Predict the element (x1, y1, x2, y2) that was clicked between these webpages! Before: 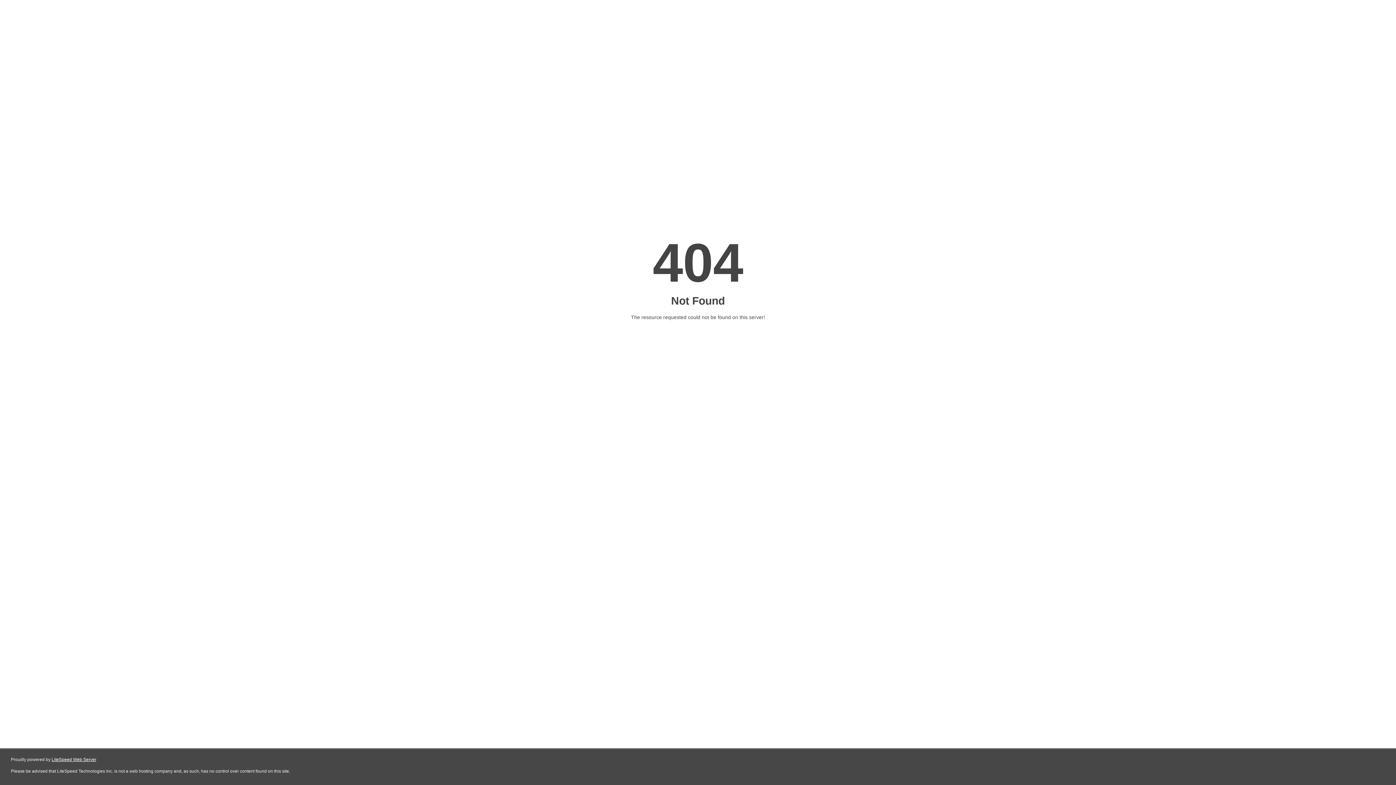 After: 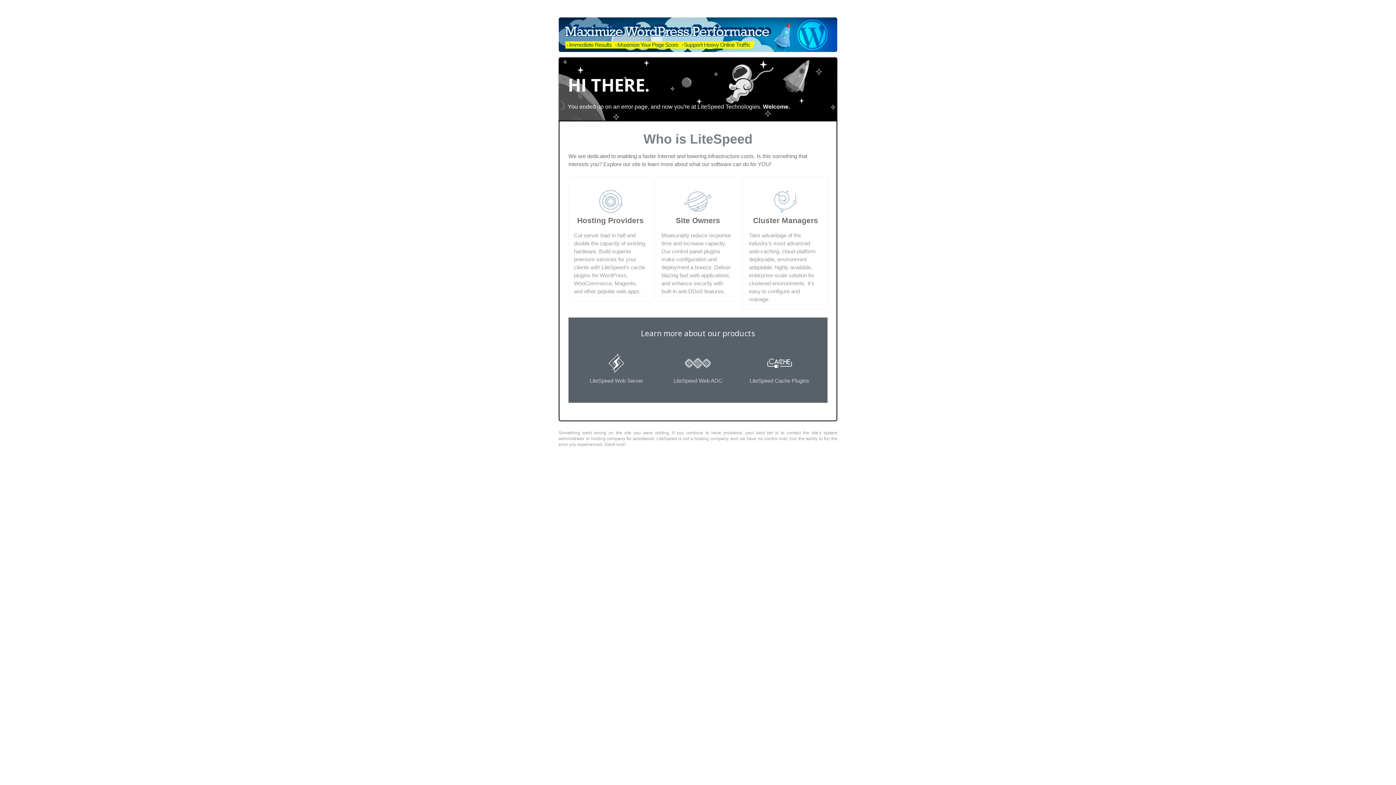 Action: bbox: (51, 757, 96, 762) label: LiteSpeed Web Server